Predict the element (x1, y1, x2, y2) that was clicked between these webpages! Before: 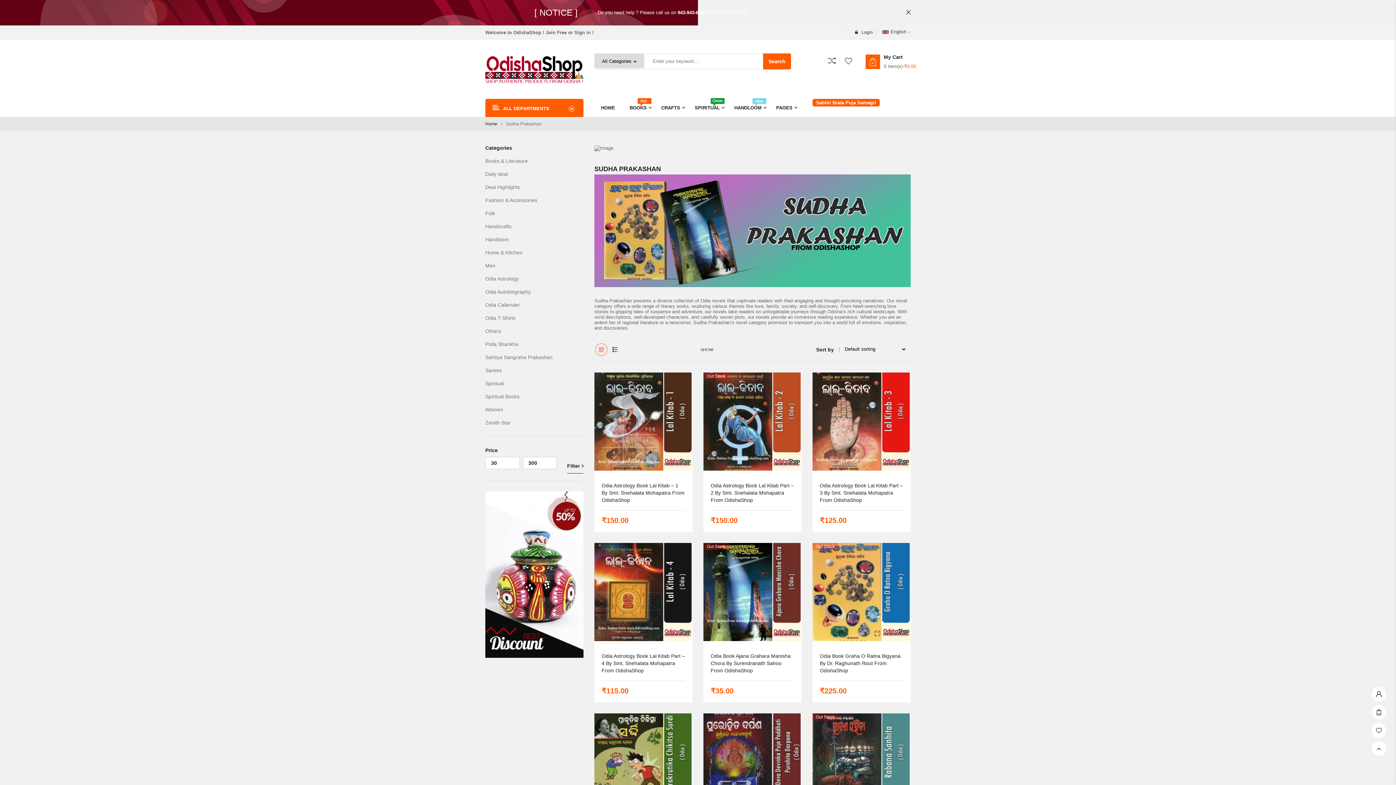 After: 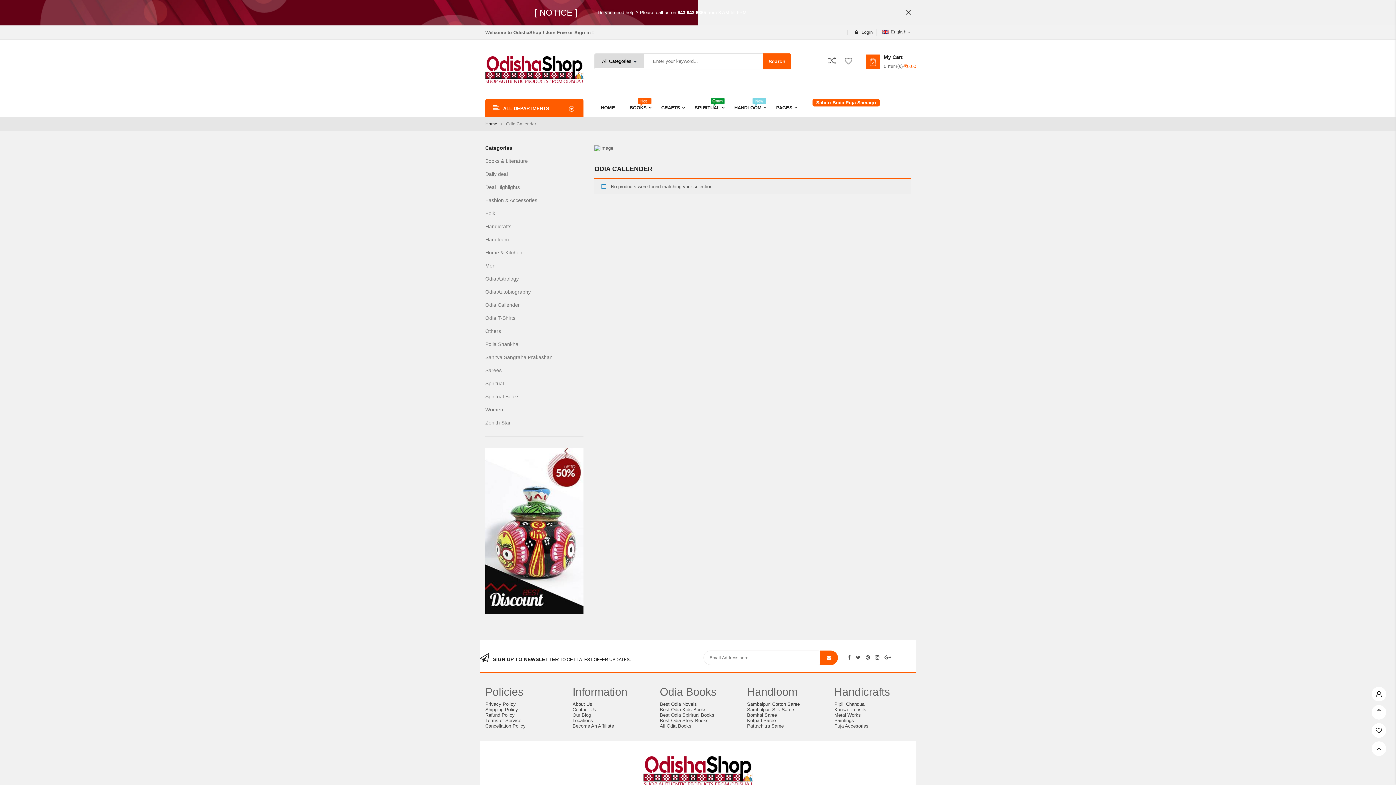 Action: bbox: (485, 302, 520, 308) label: Odia Callender